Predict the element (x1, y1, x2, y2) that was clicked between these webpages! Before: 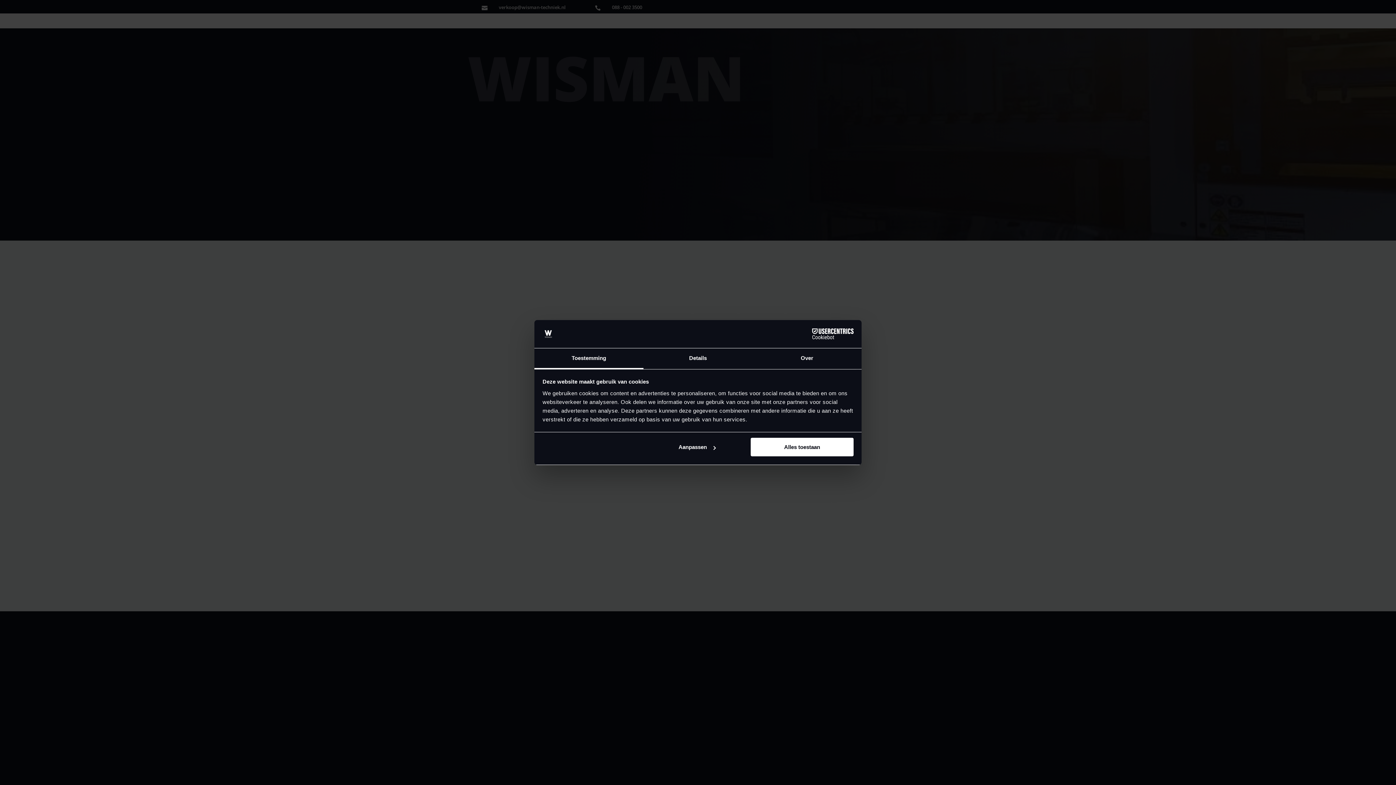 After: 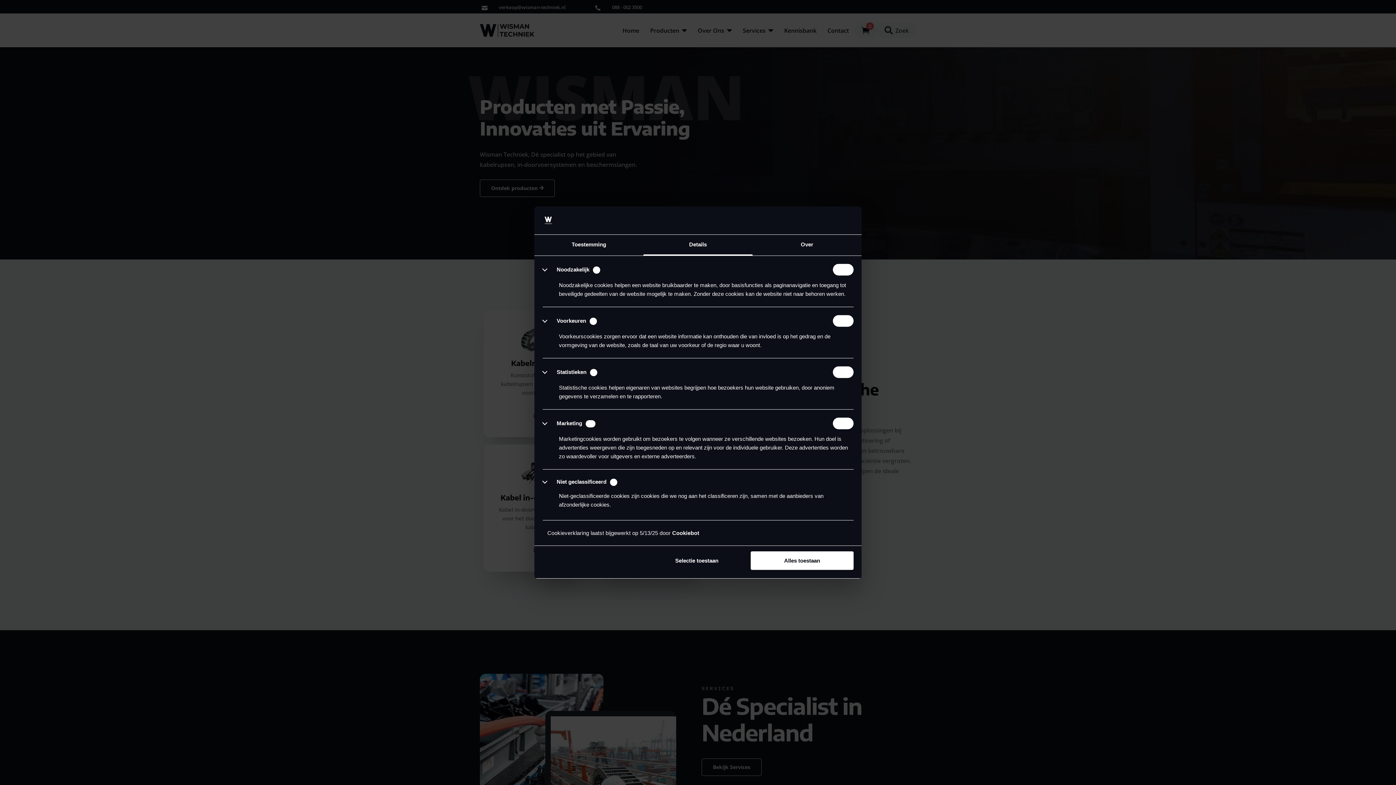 Action: bbox: (645, 438, 748, 456) label: Aanpassen